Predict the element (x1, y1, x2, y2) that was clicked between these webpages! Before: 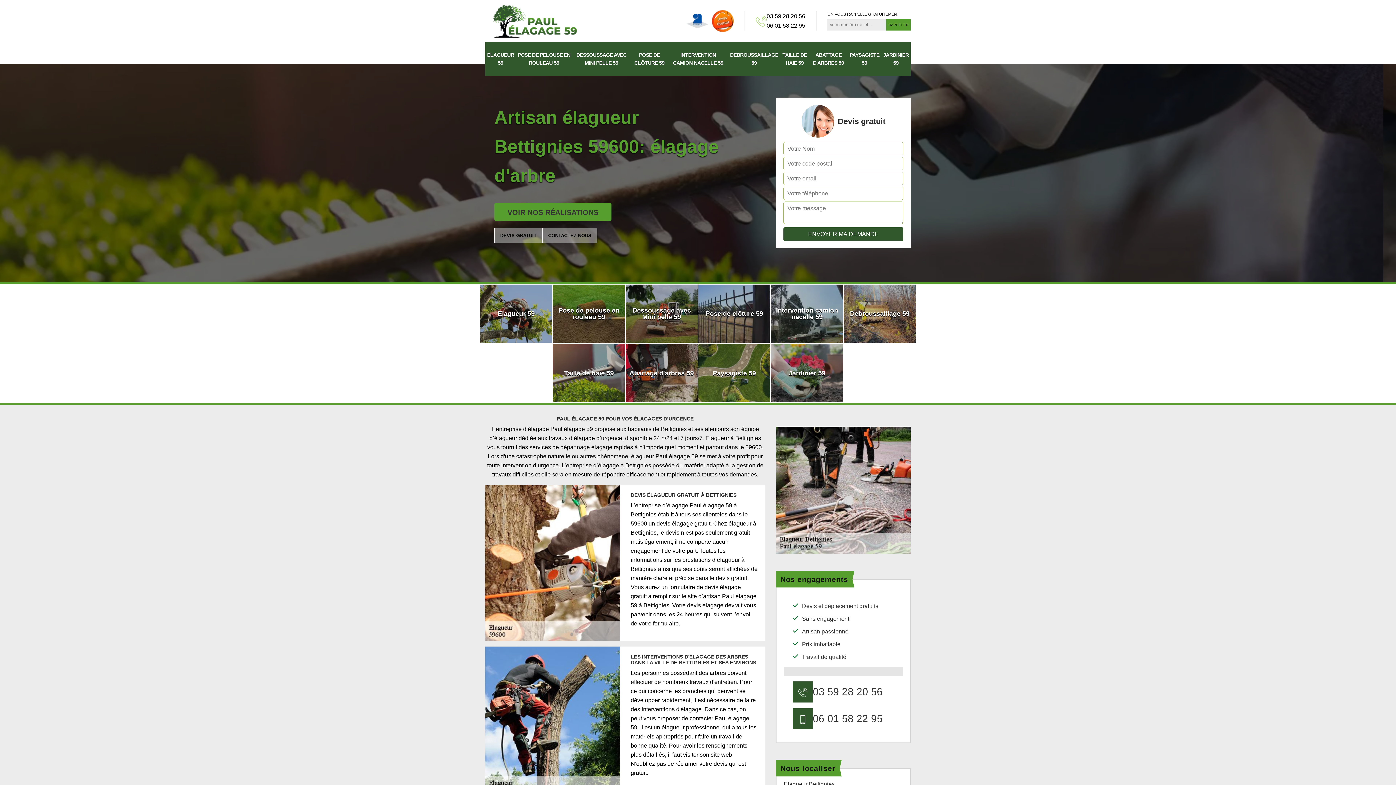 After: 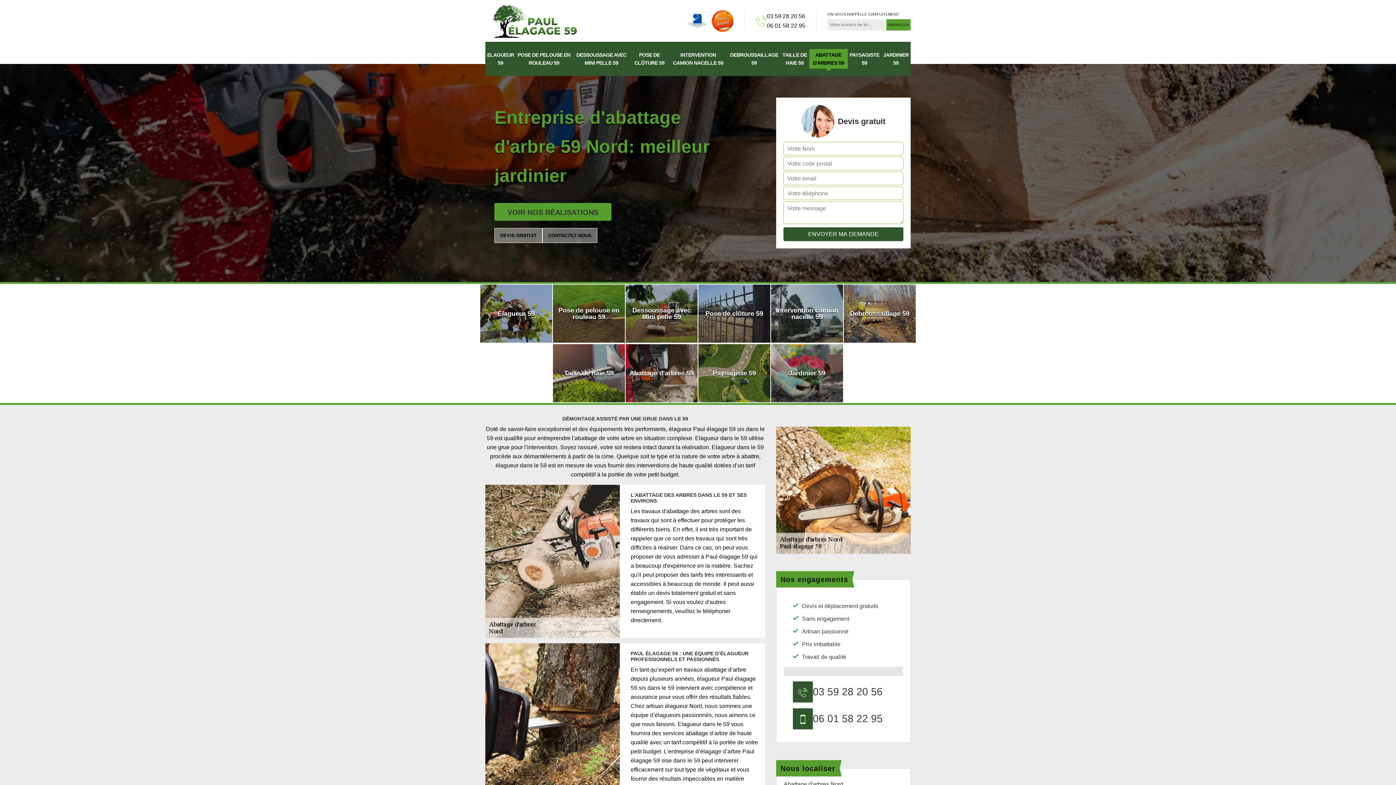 Action: label: ABATTAGE D'ARBRES 59 bbox: (811, 50, 846, 66)